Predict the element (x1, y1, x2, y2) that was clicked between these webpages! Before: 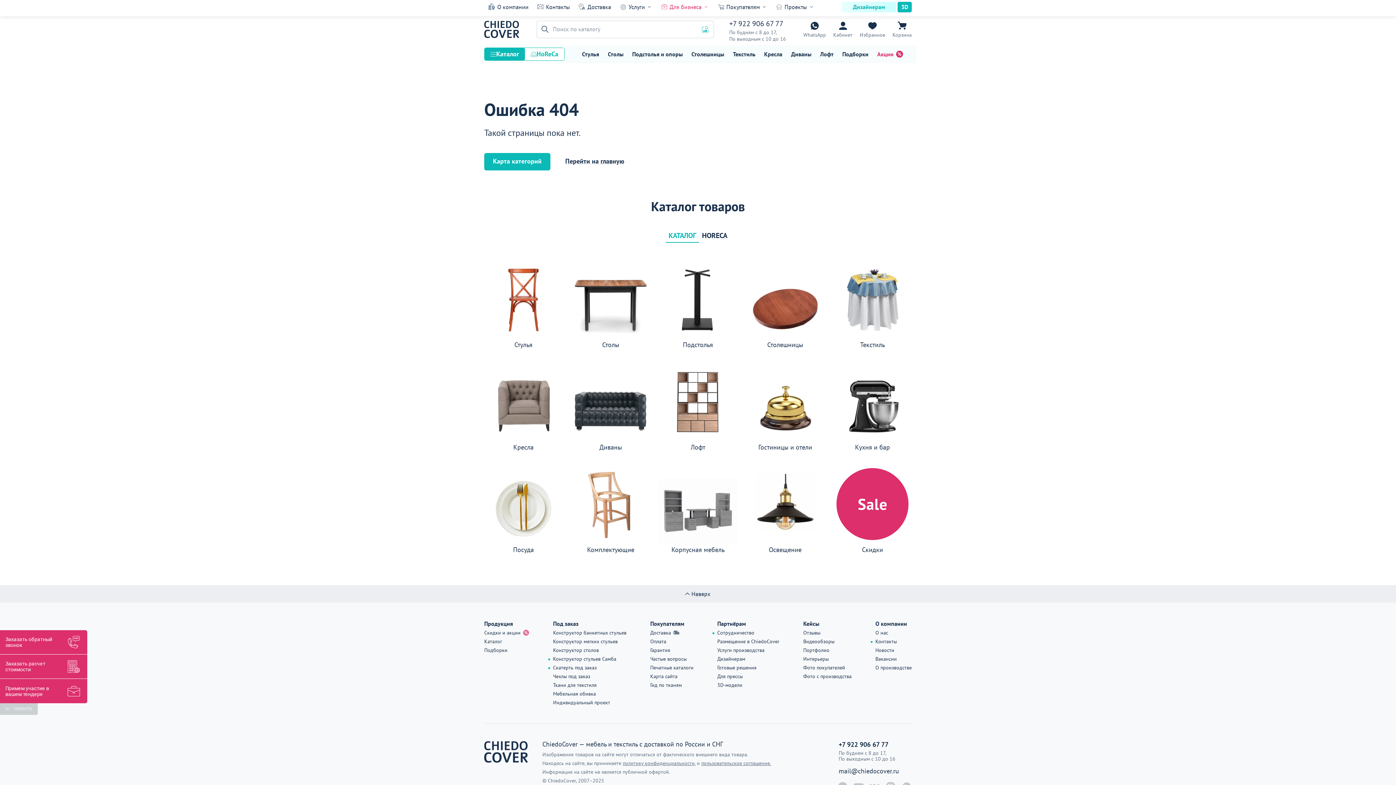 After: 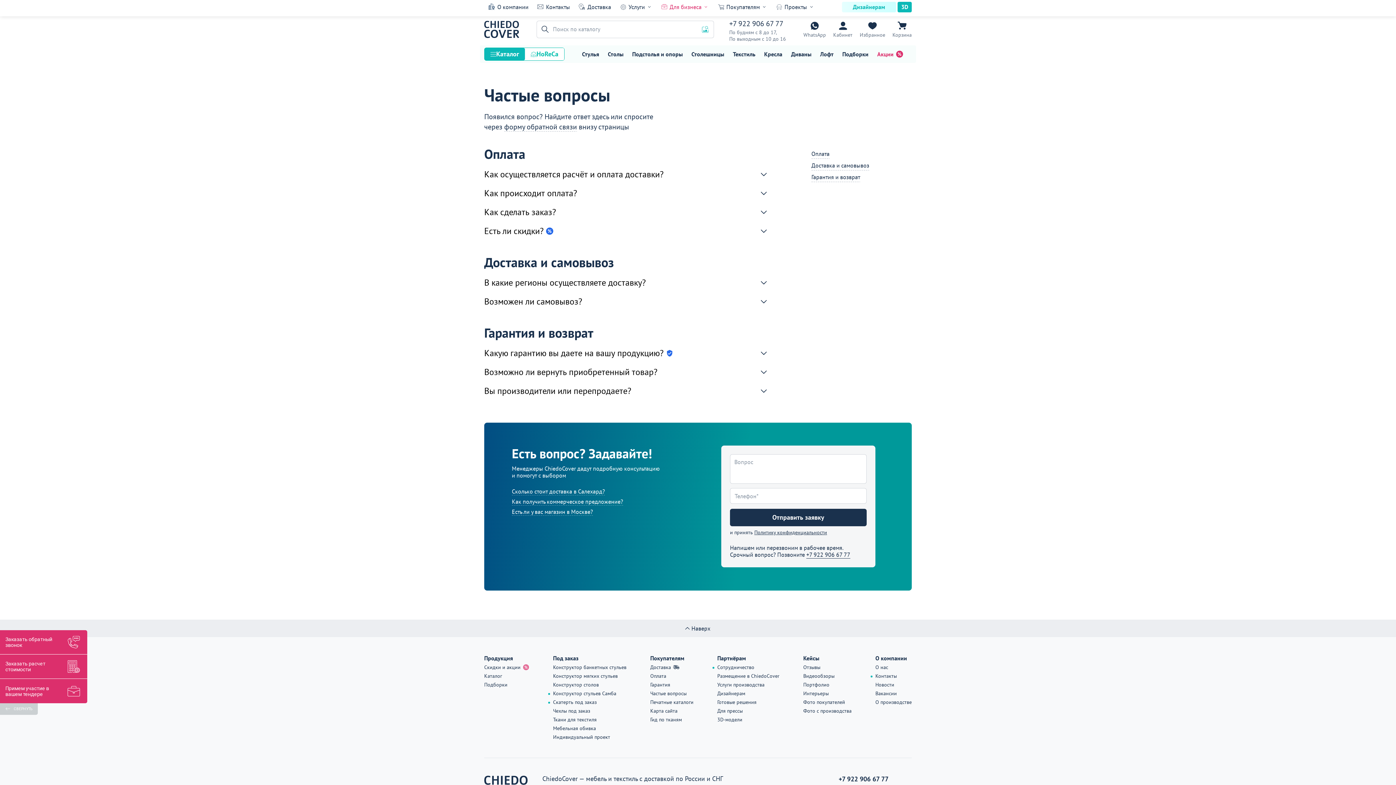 Action: label: Частые вопросы bbox: (650, 654, 686, 663)